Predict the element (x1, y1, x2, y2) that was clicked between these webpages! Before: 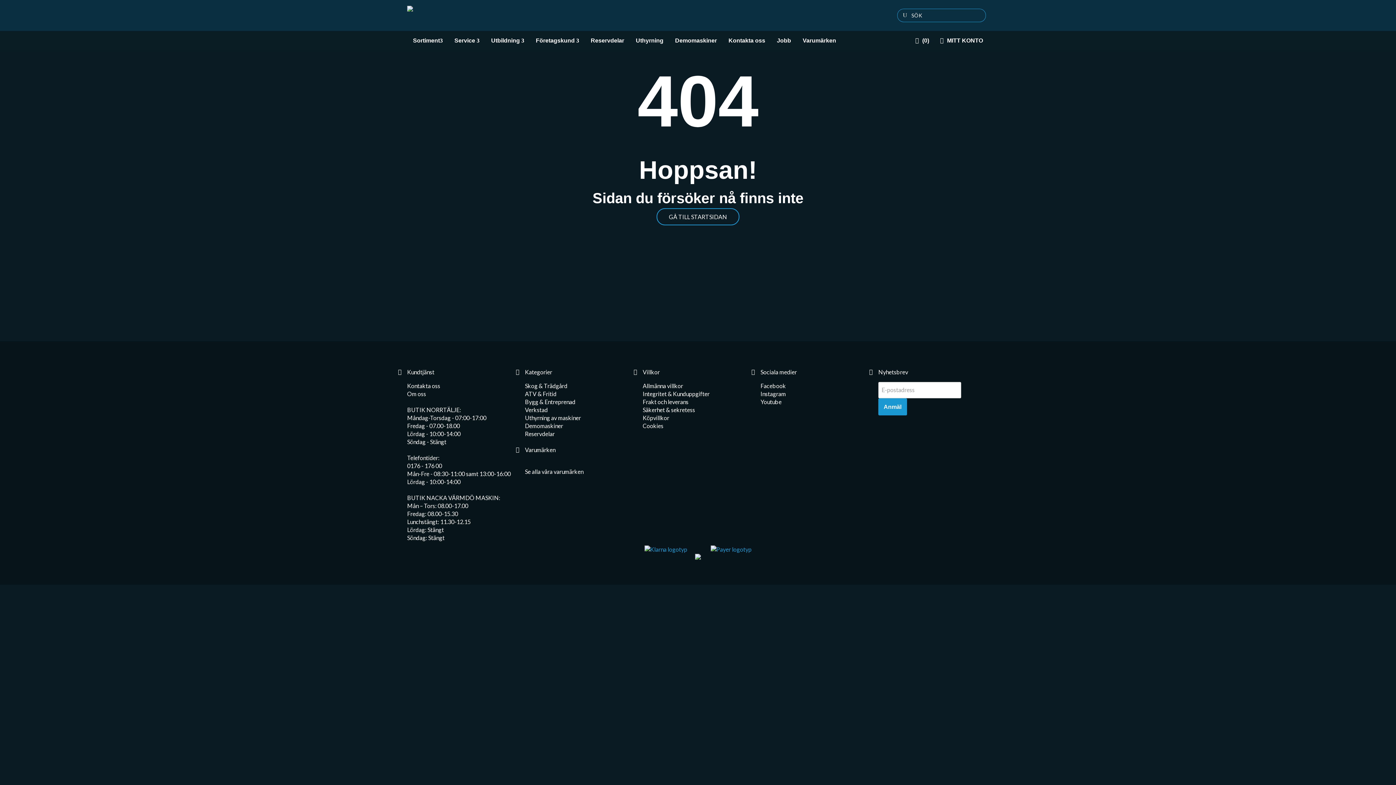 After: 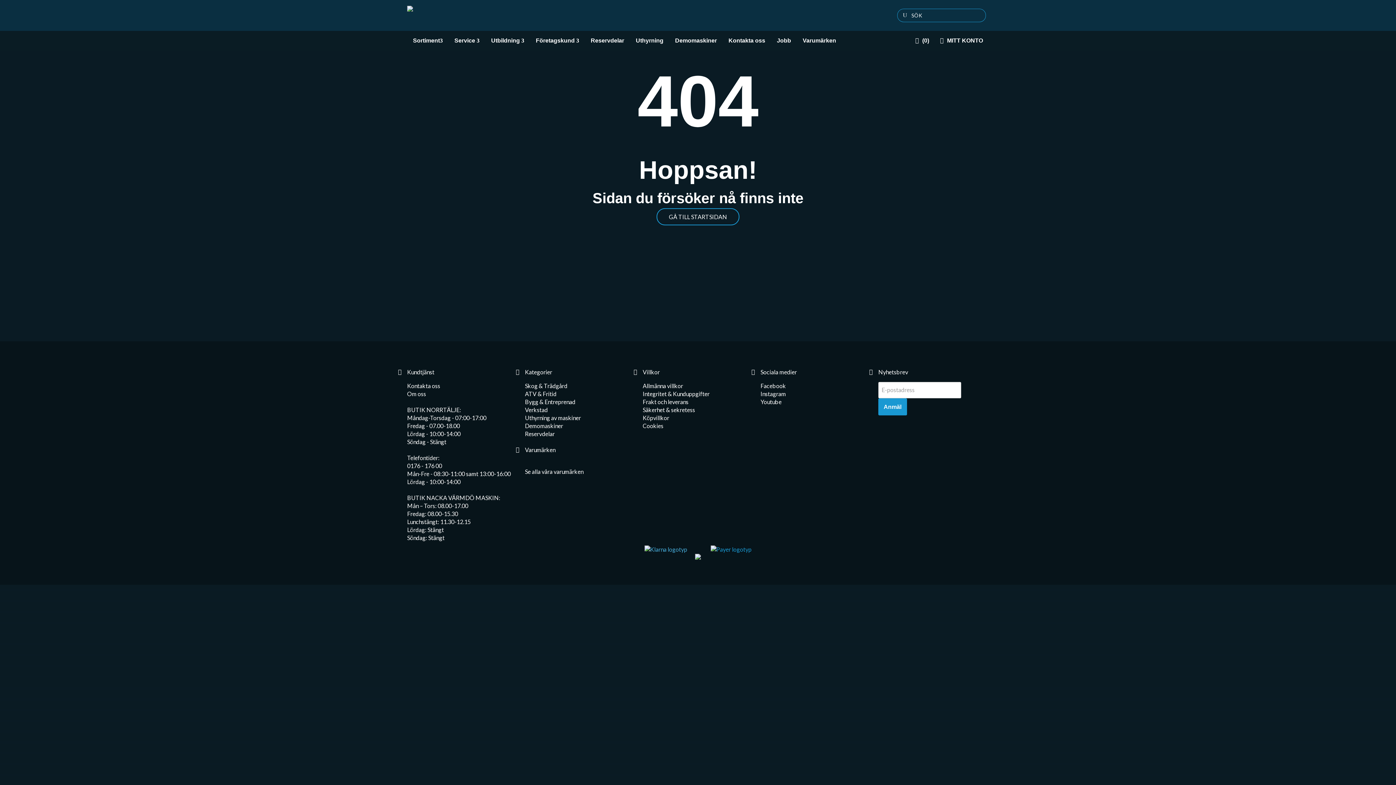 Action: bbox: (644, 545, 687, 553)